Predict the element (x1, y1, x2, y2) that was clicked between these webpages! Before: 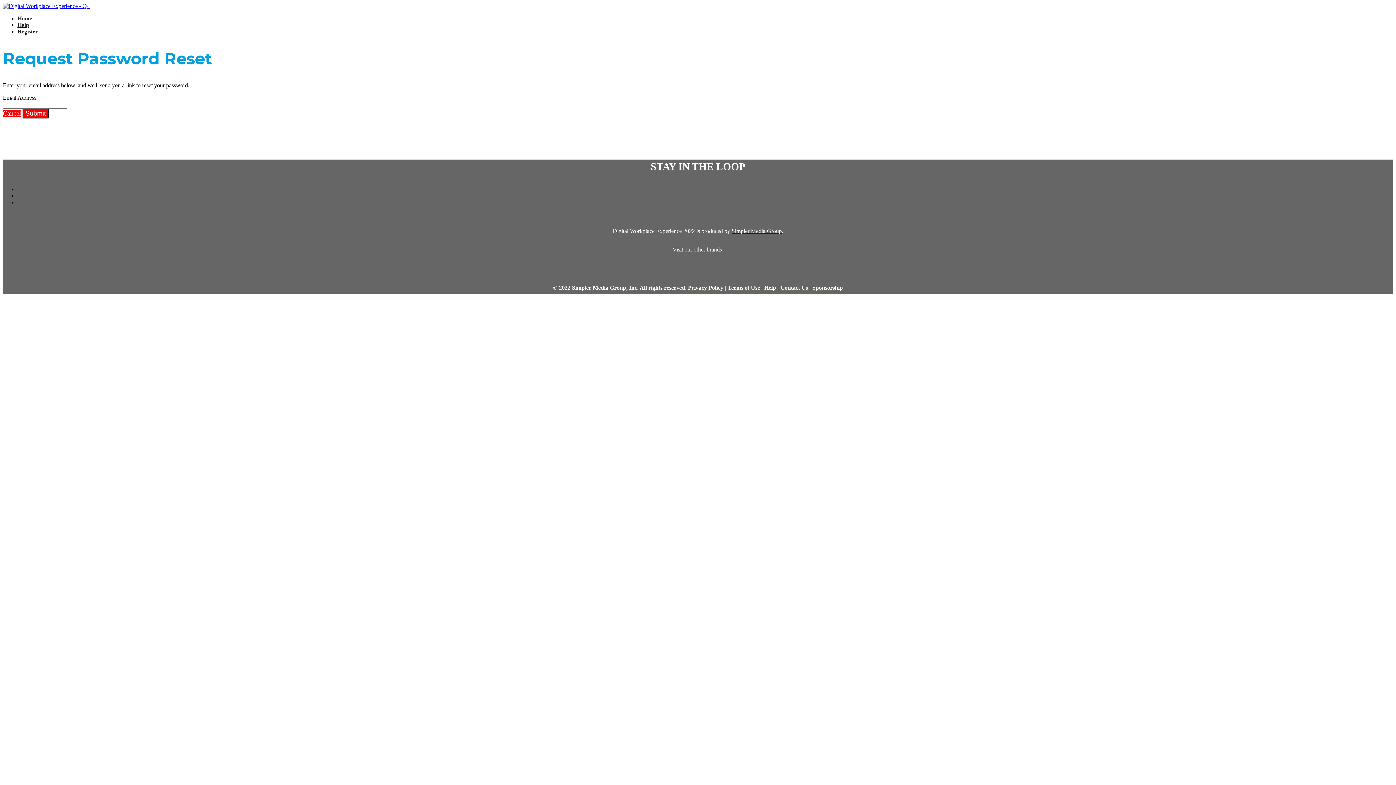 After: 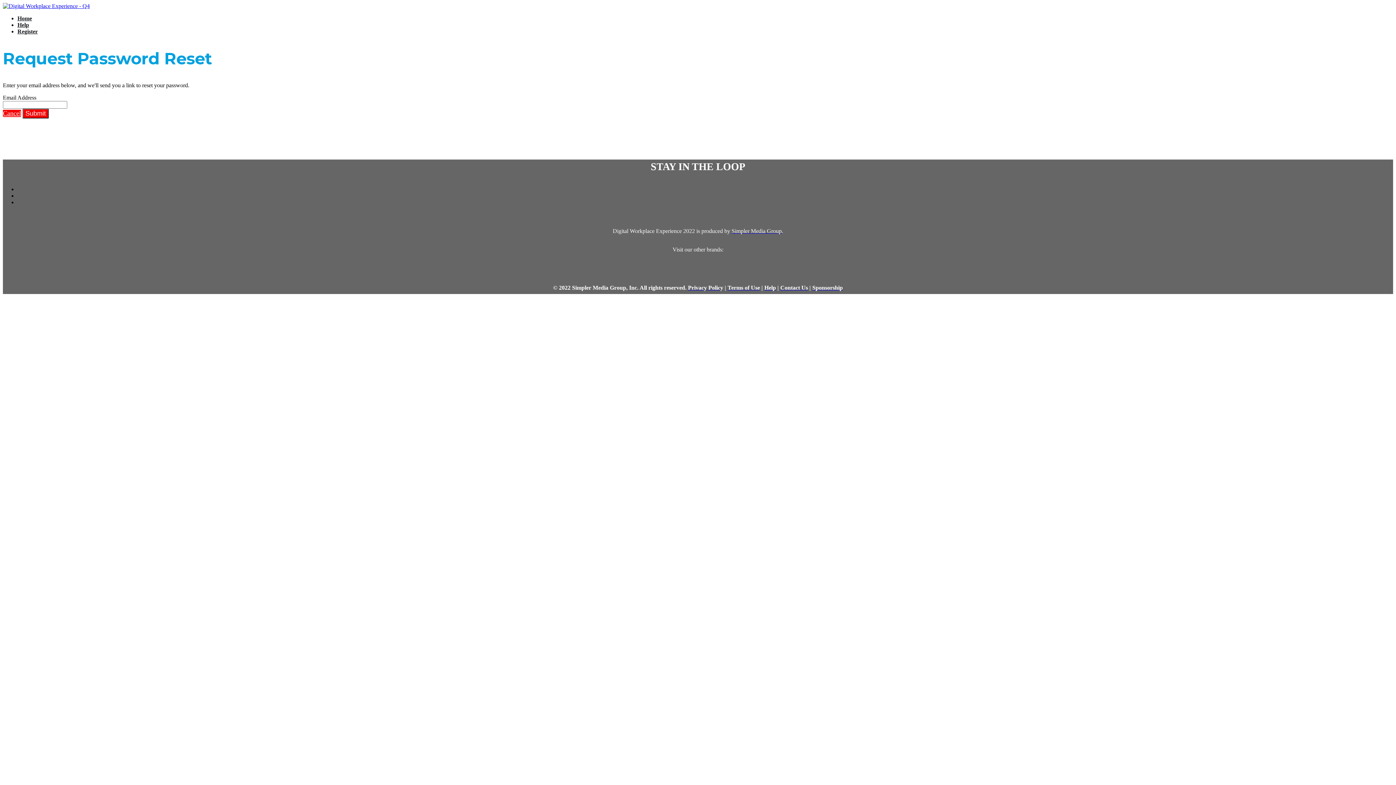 Action: label: Help bbox: (17, 21, 29, 28)